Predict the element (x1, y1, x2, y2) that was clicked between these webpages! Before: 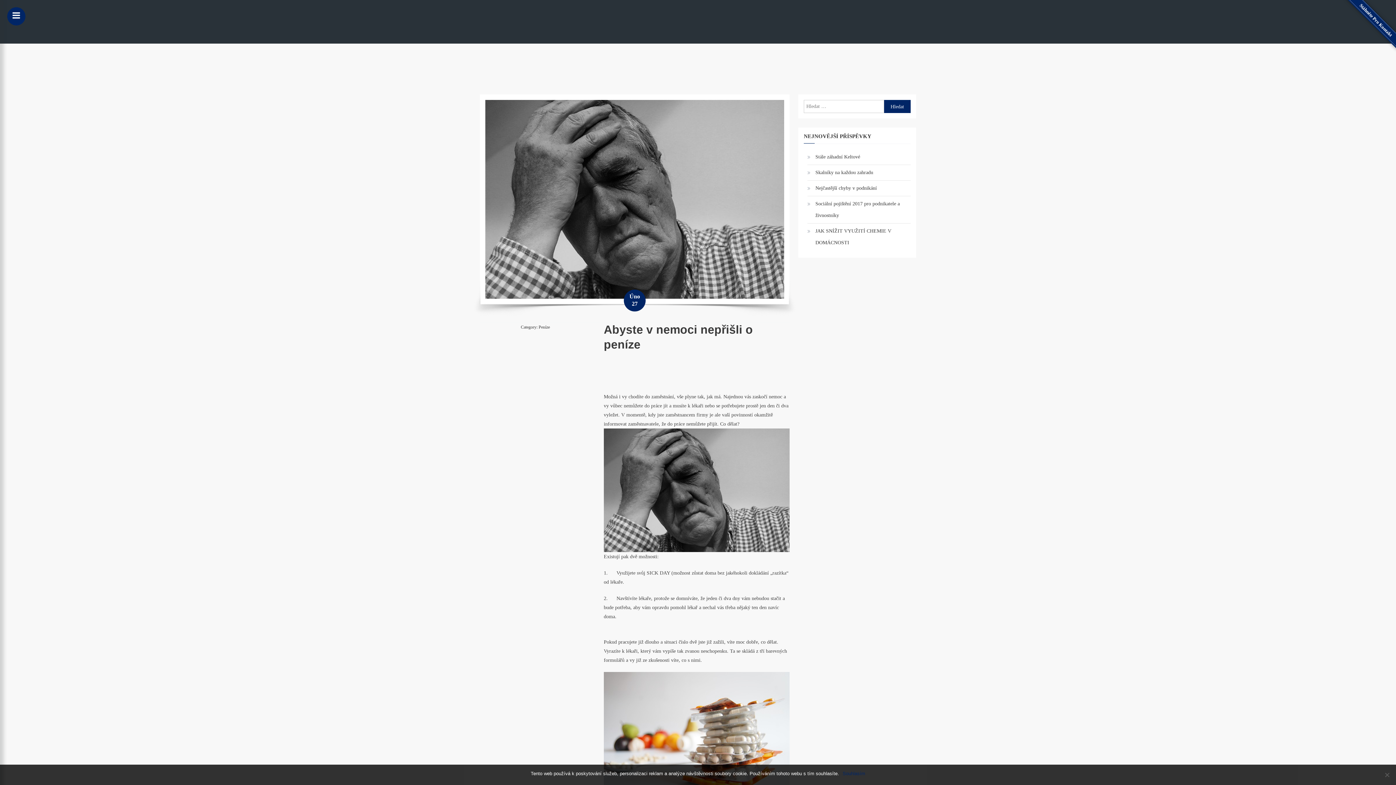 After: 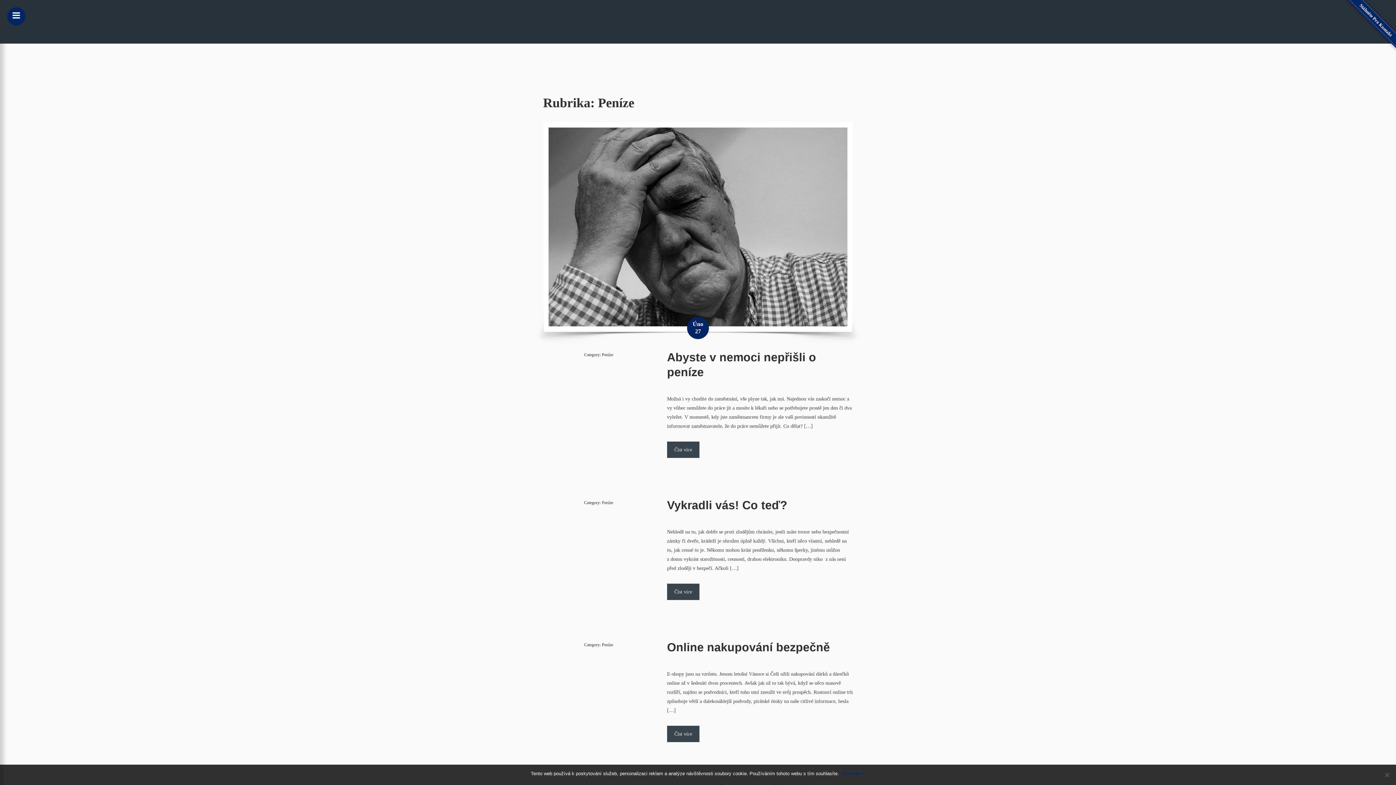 Action: label: Peníze bbox: (538, 324, 550, 329)